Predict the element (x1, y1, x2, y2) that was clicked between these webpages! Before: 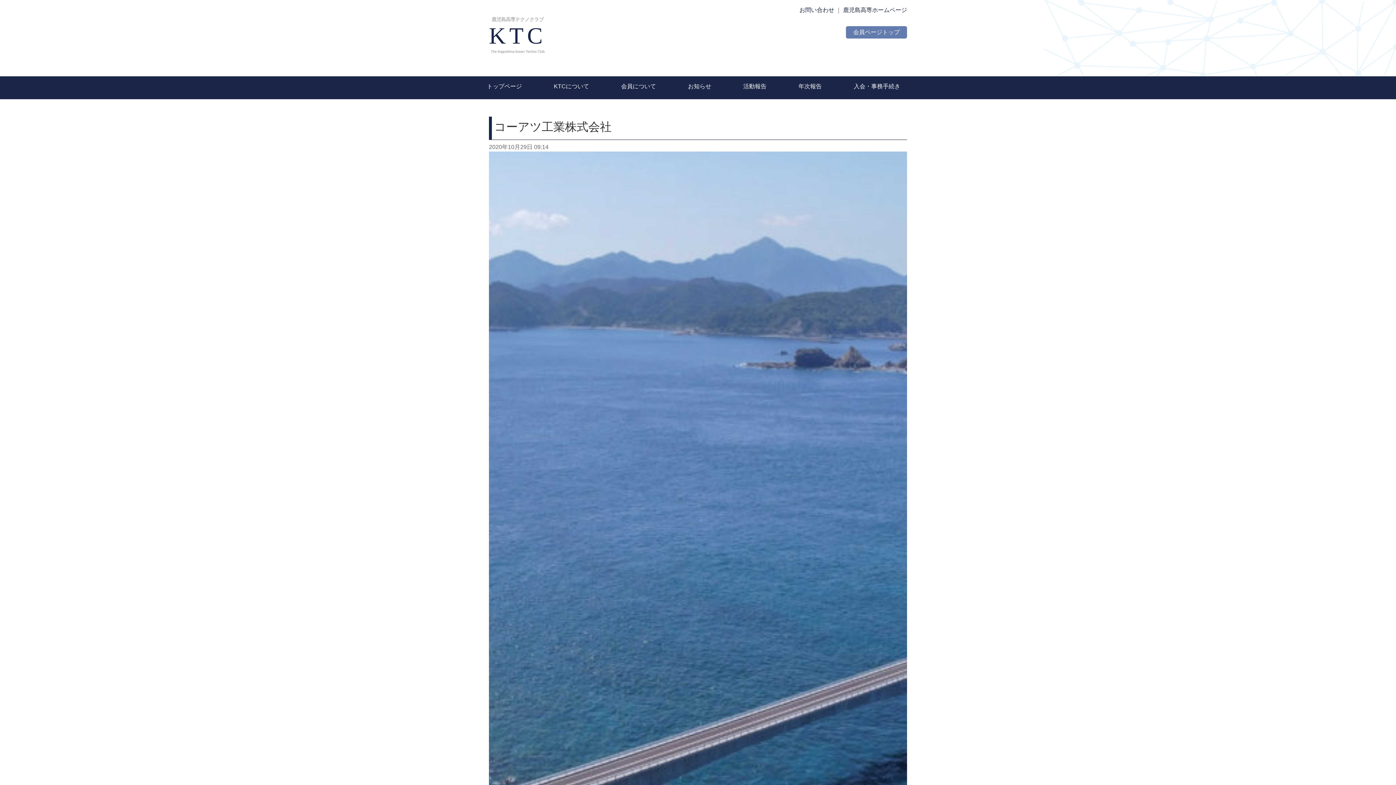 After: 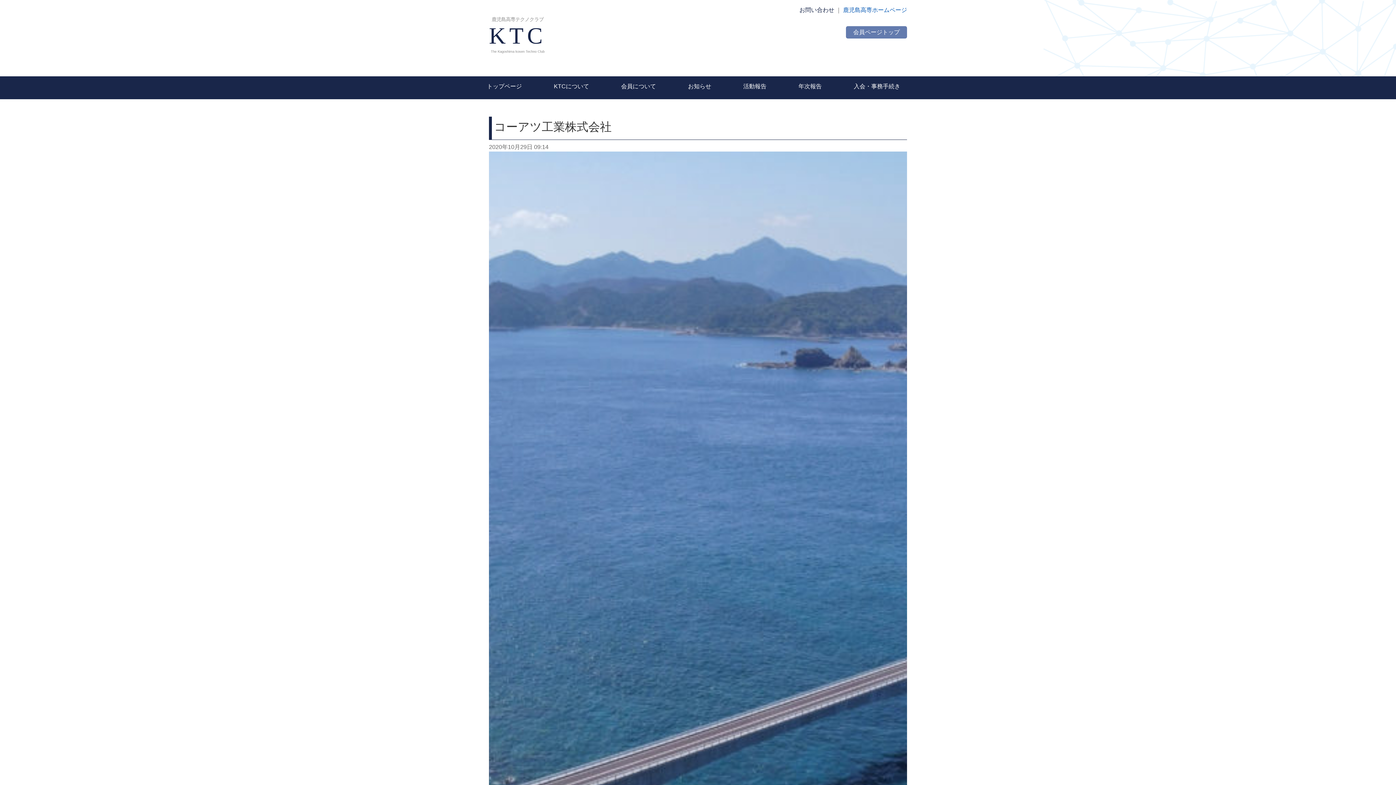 Action: label: 鹿児島高専ホームページ bbox: (843, 6, 907, 13)